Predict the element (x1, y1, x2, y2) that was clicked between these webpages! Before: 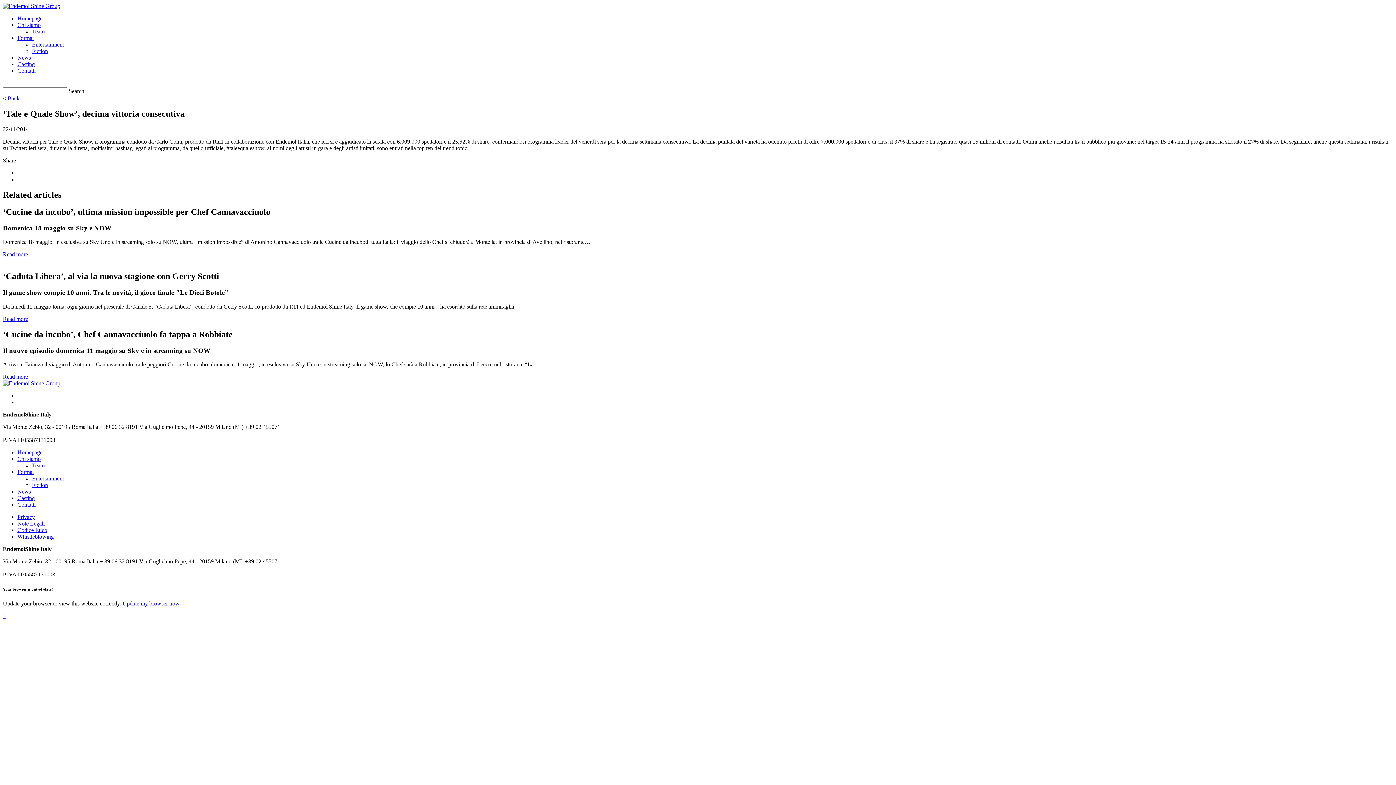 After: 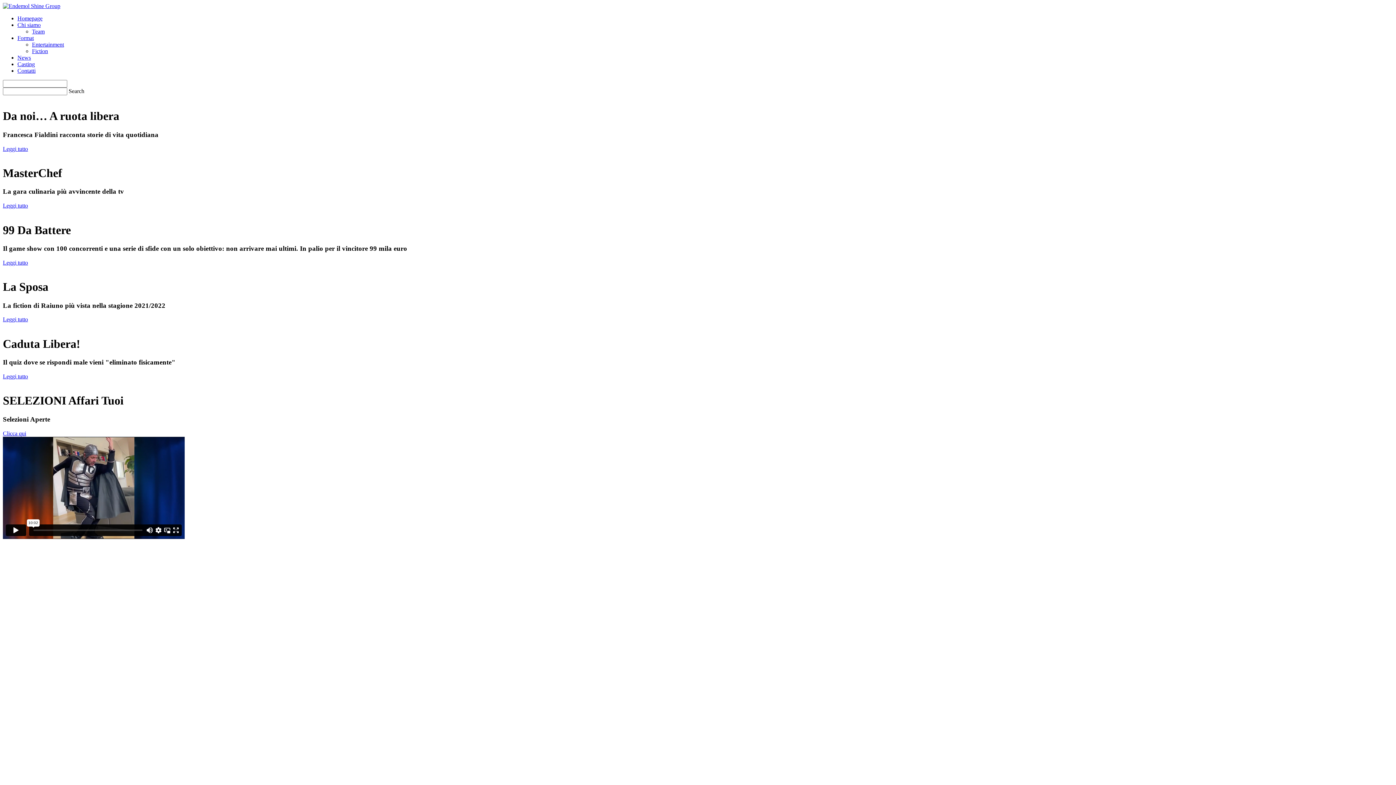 Action: bbox: (17, 15, 42, 21) label: Homepage